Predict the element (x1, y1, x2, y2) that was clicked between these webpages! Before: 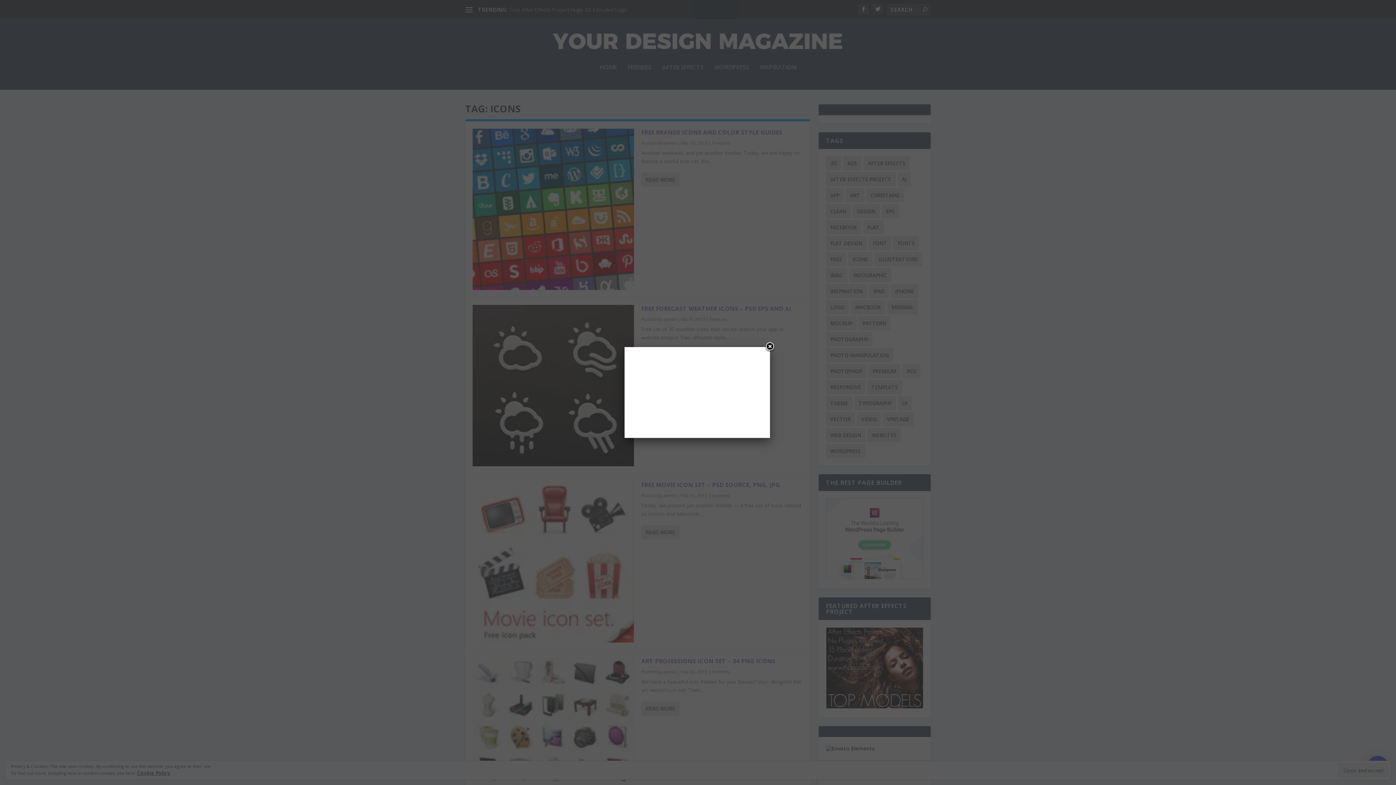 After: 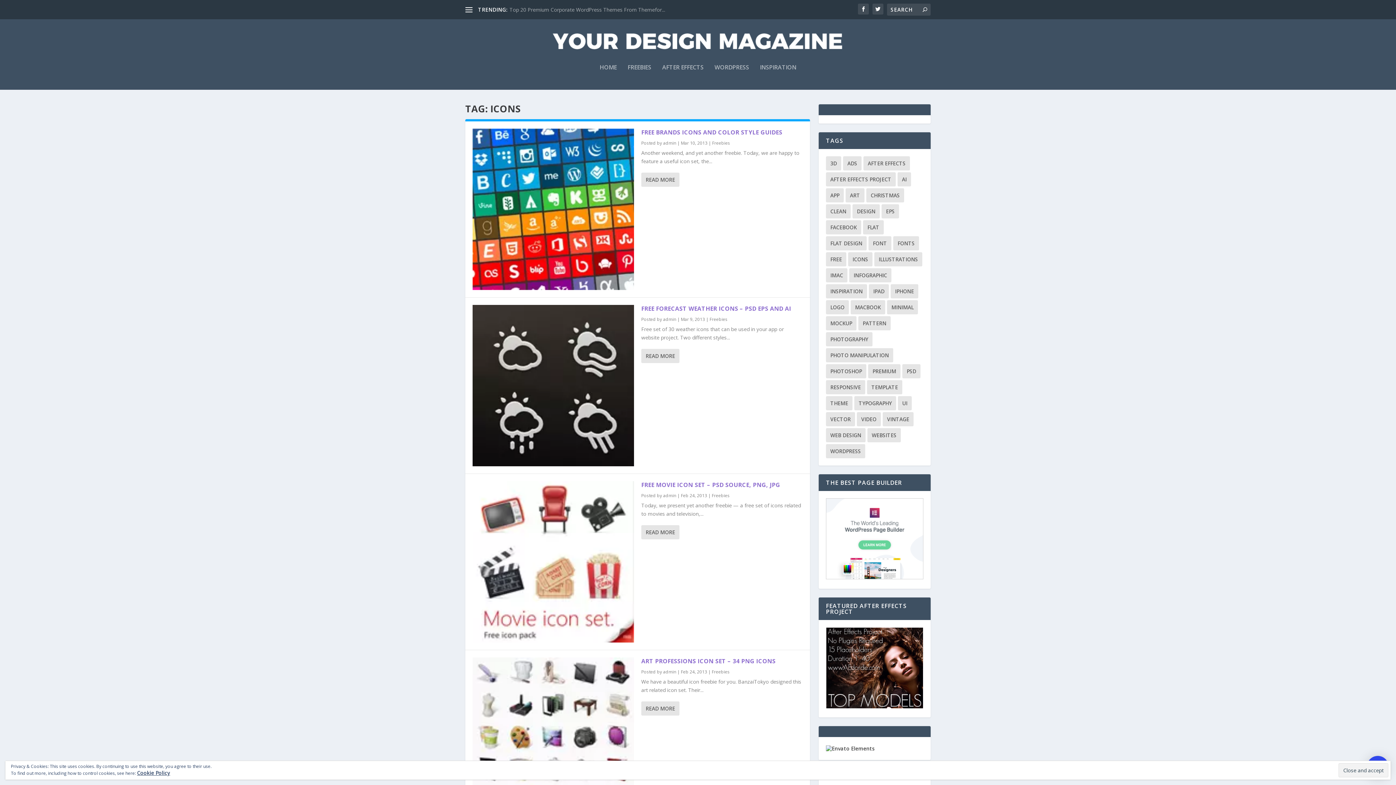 Action: label: Close bbox: (764, 341, 775, 352)